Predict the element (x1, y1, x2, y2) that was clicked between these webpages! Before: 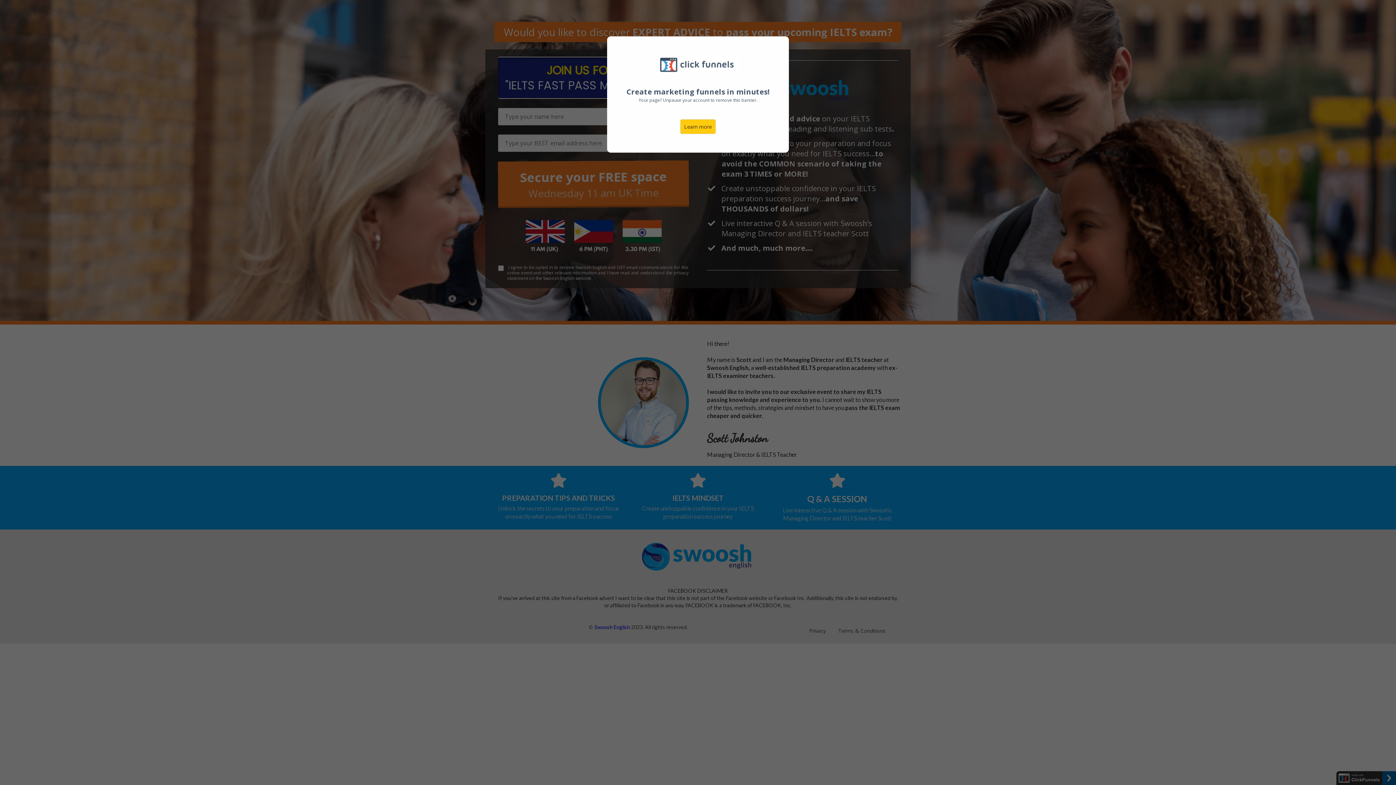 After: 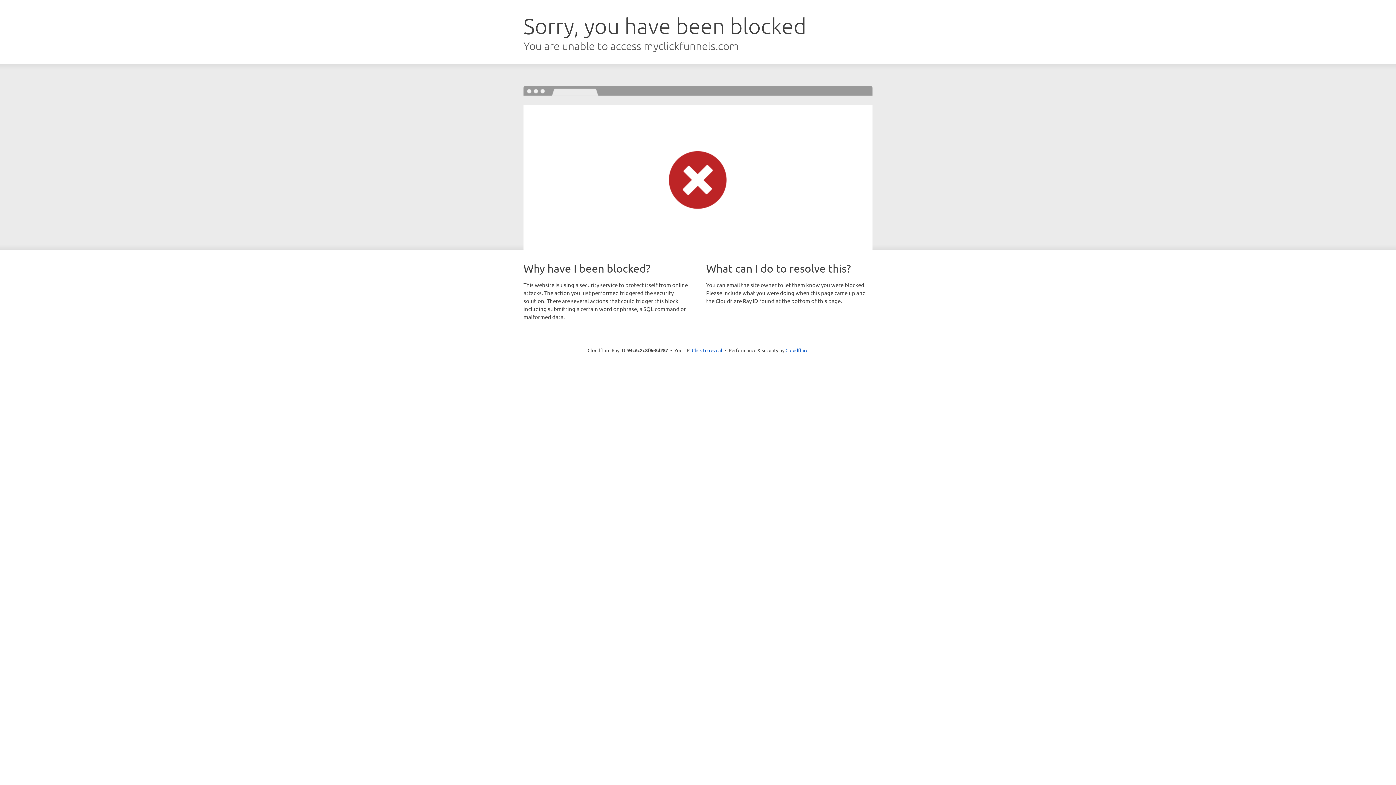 Action: label: Learn more bbox: (680, 119, 716, 134)